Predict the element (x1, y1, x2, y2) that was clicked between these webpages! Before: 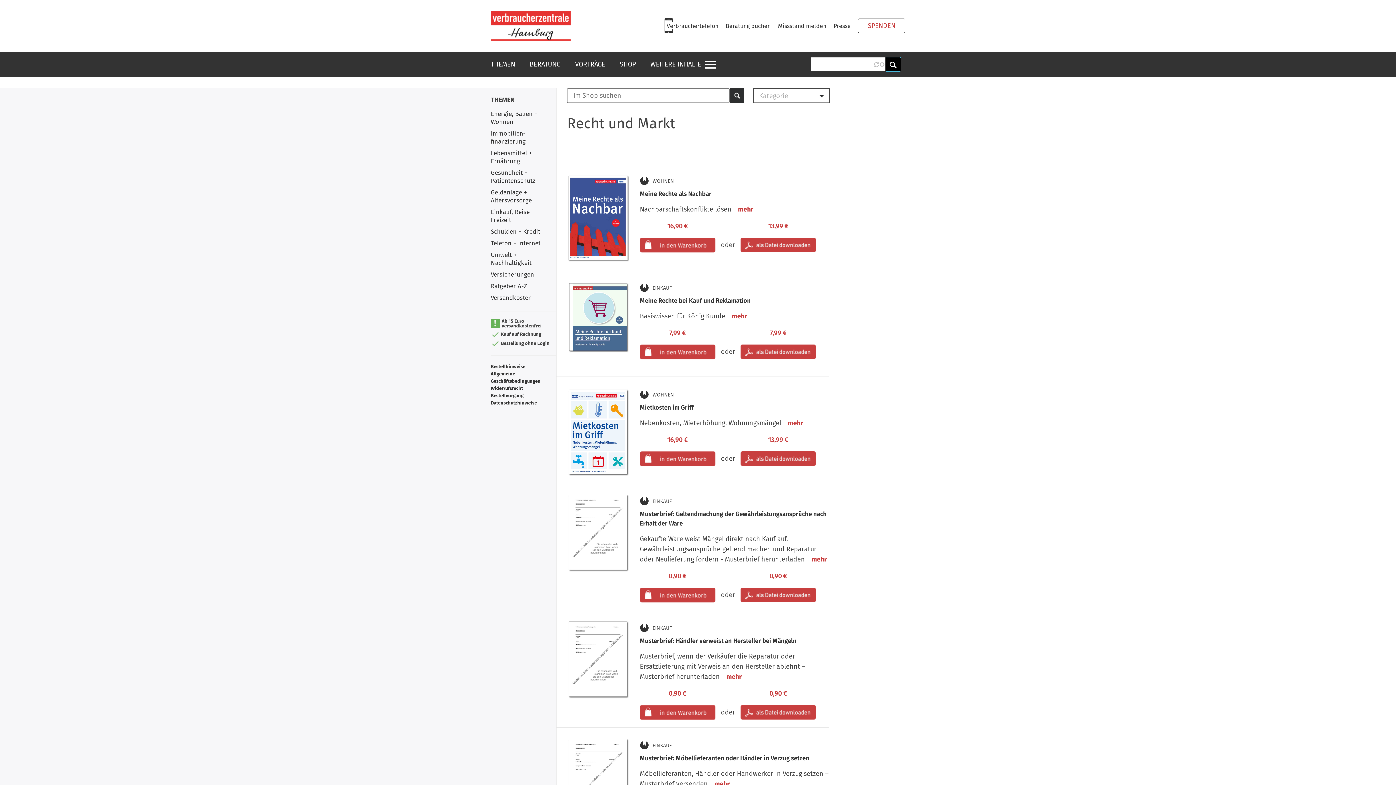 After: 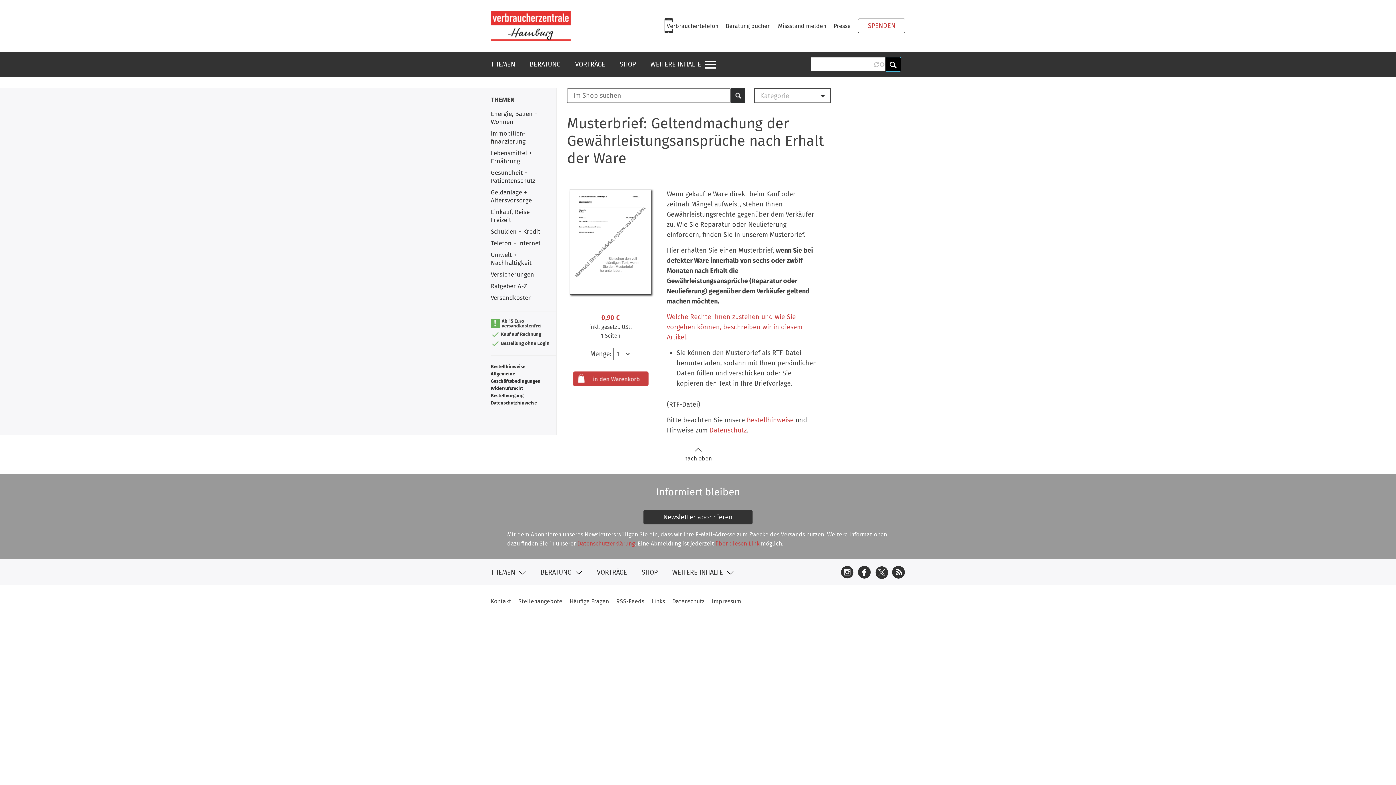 Action: label: mehr bbox: (808, 555, 826, 563)